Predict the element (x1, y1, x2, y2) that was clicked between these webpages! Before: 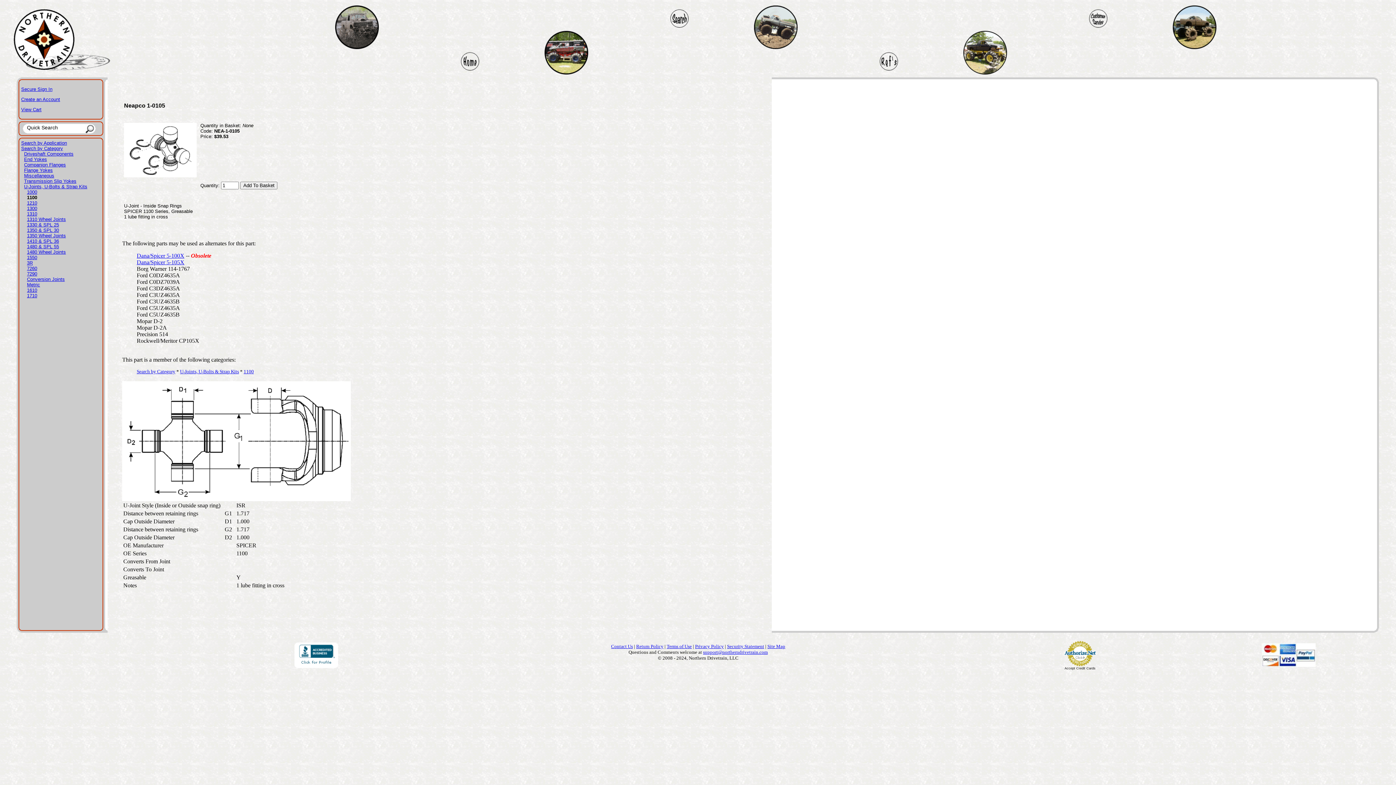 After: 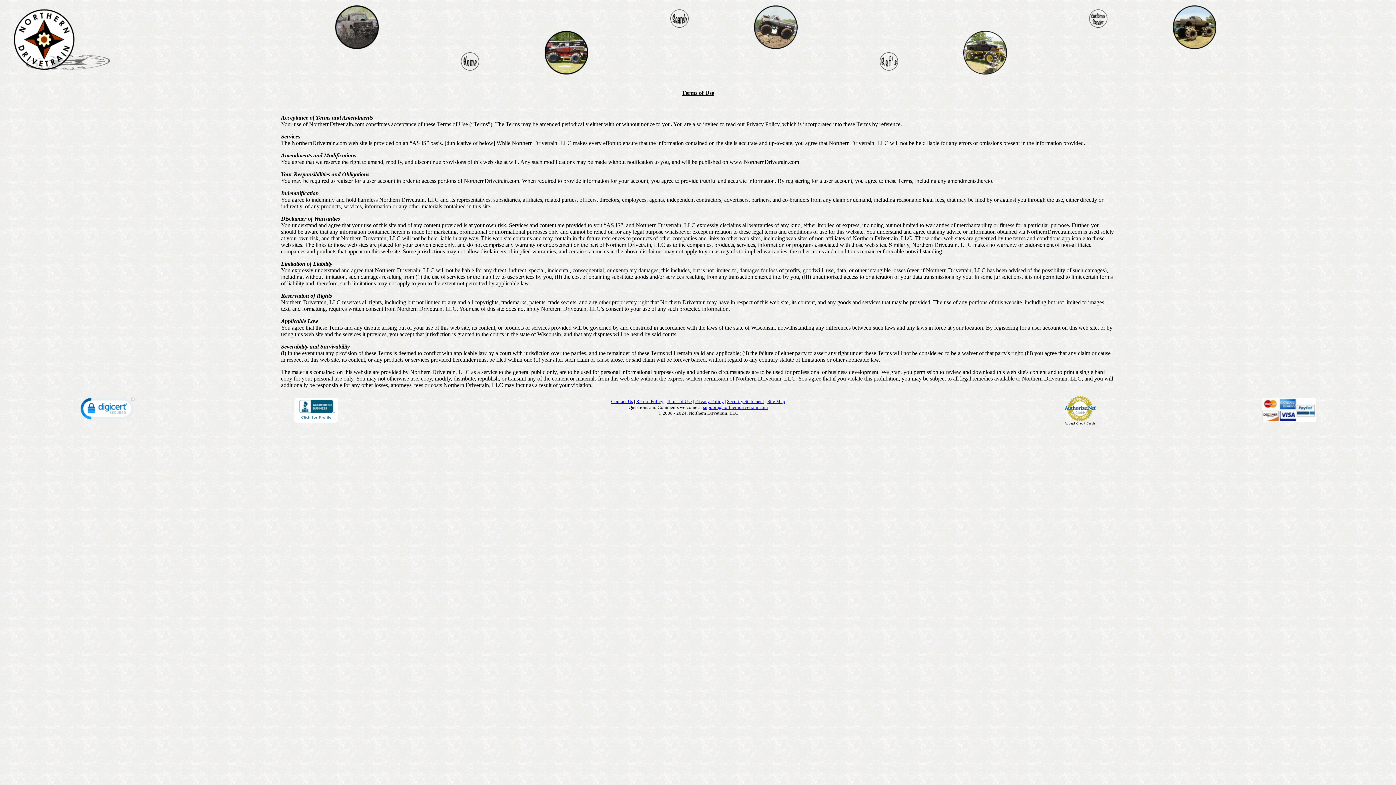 Action: label: Terms of Use bbox: (666, 644, 692, 649)